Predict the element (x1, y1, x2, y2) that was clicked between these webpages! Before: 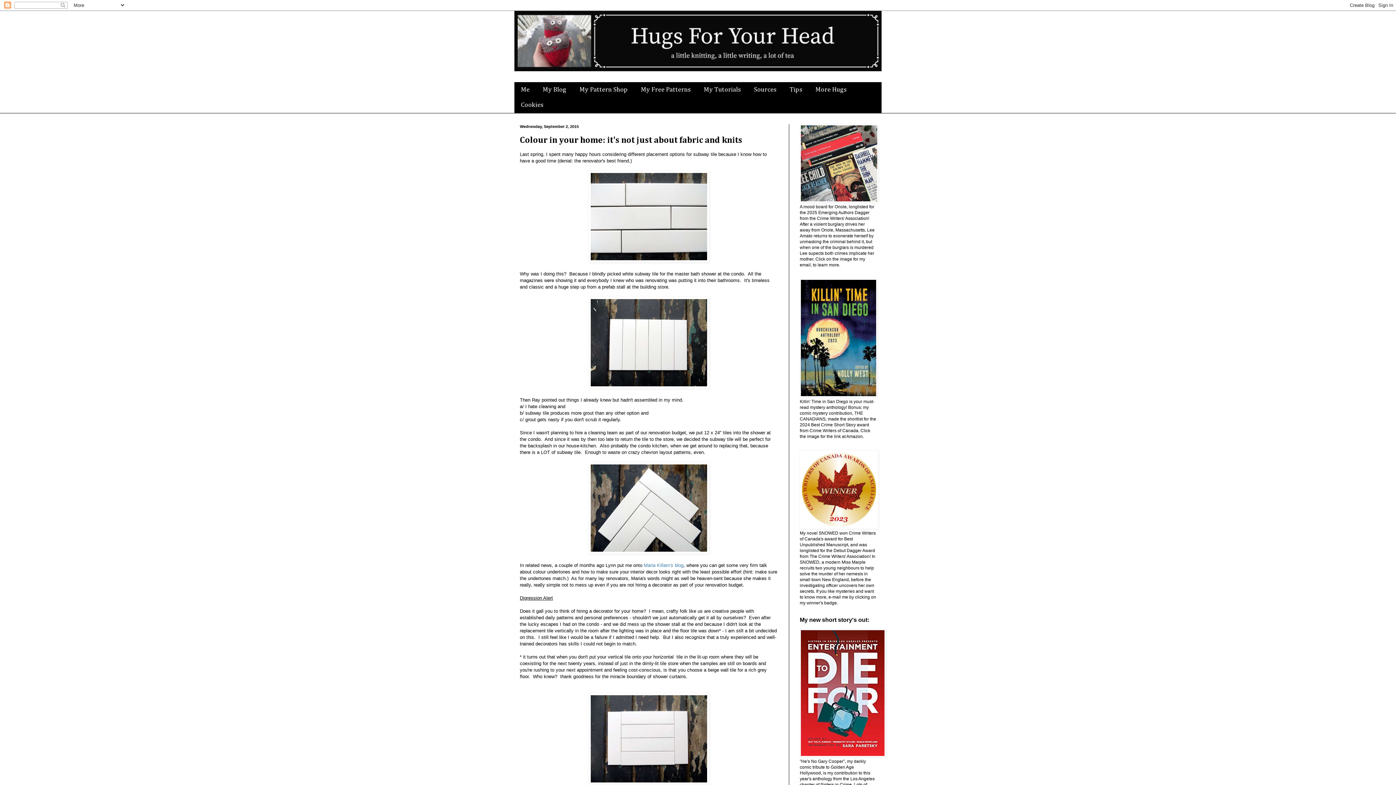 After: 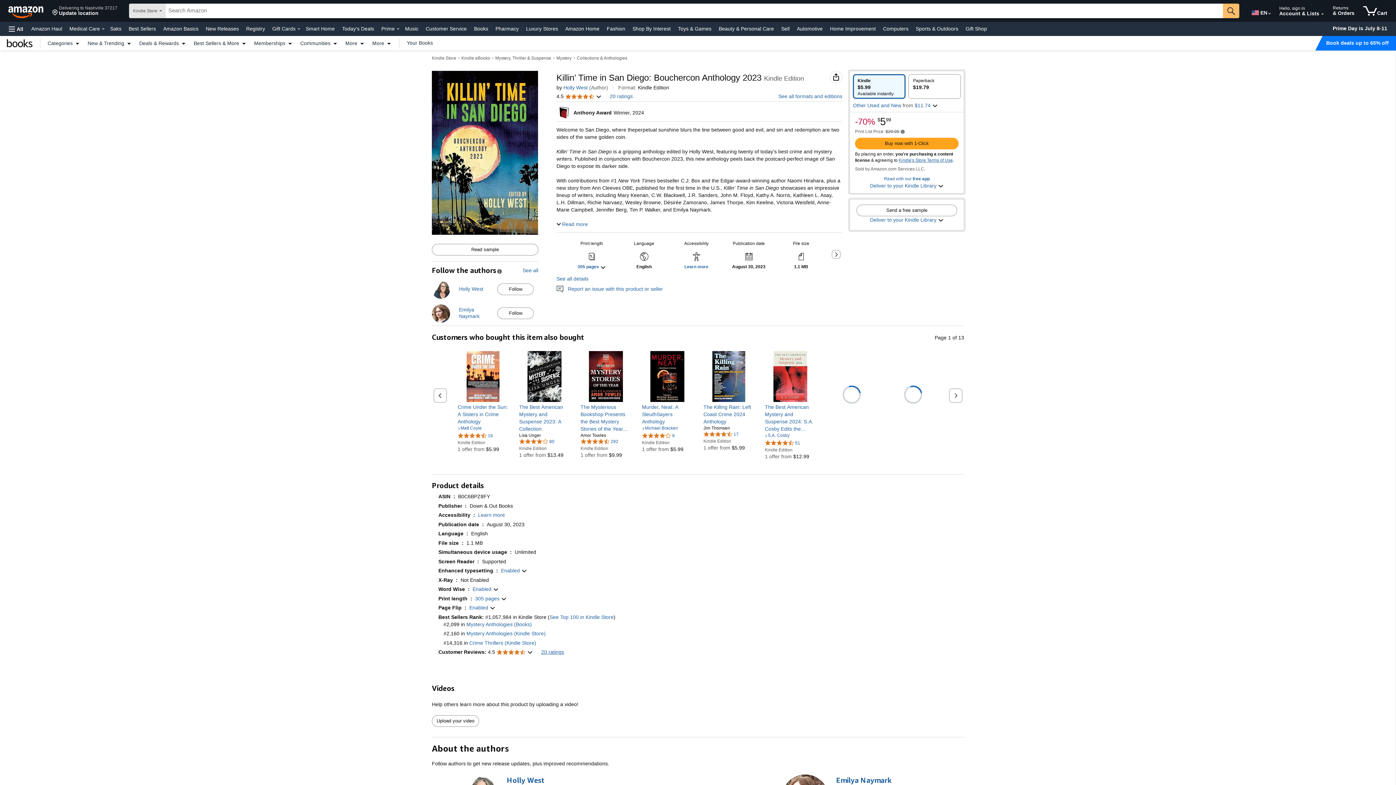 Action: bbox: (800, 393, 877, 398)